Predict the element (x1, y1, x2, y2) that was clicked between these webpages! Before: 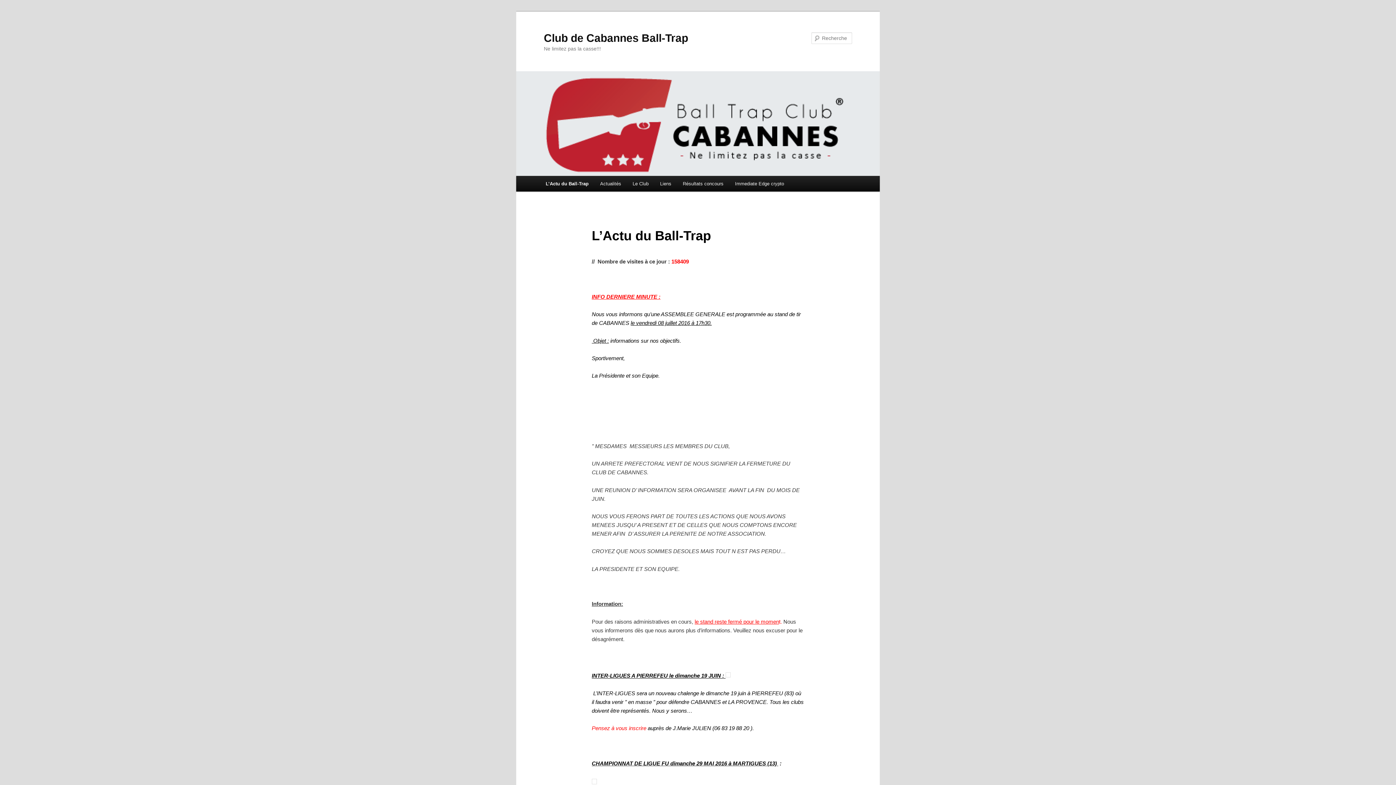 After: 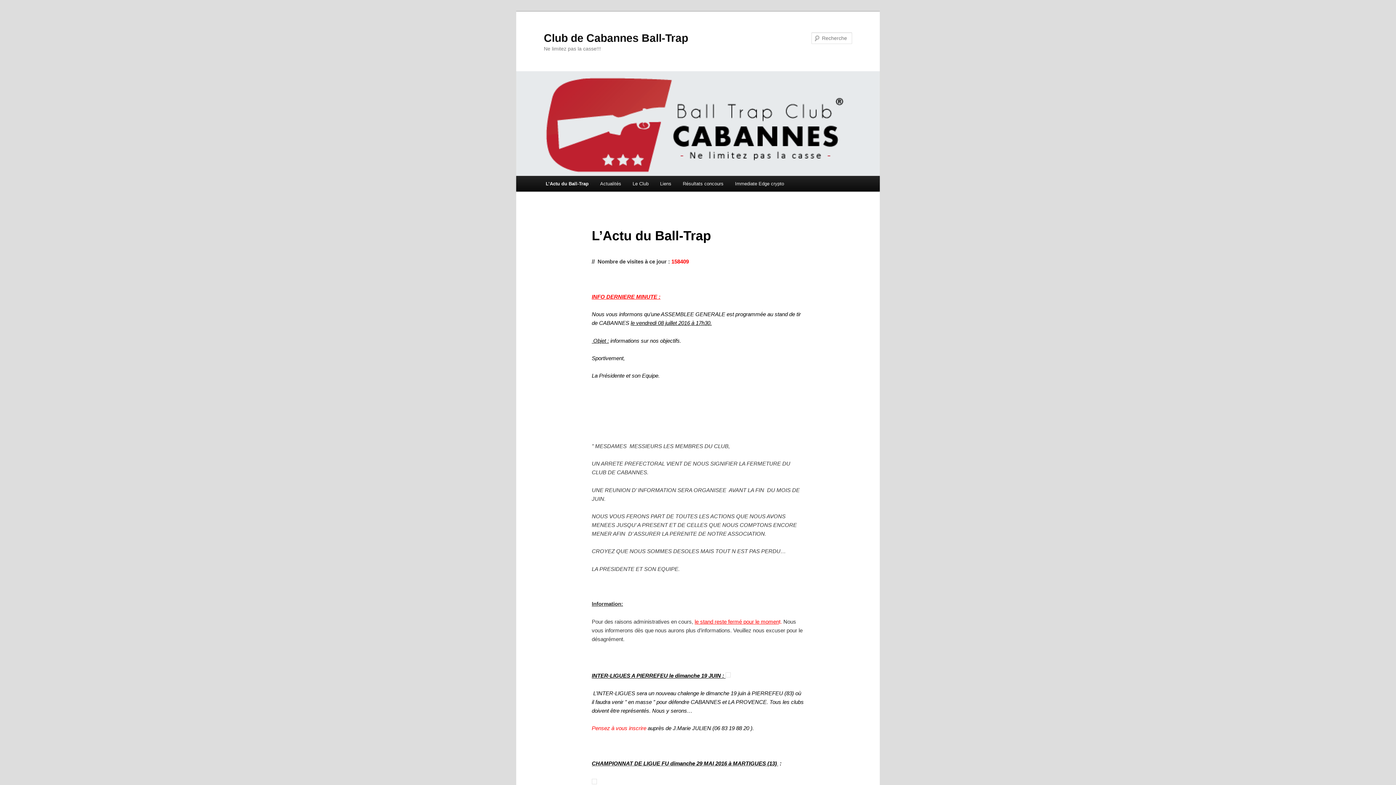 Action: bbox: (540, 176, 594, 191) label: L’Actu du Ball-Trap